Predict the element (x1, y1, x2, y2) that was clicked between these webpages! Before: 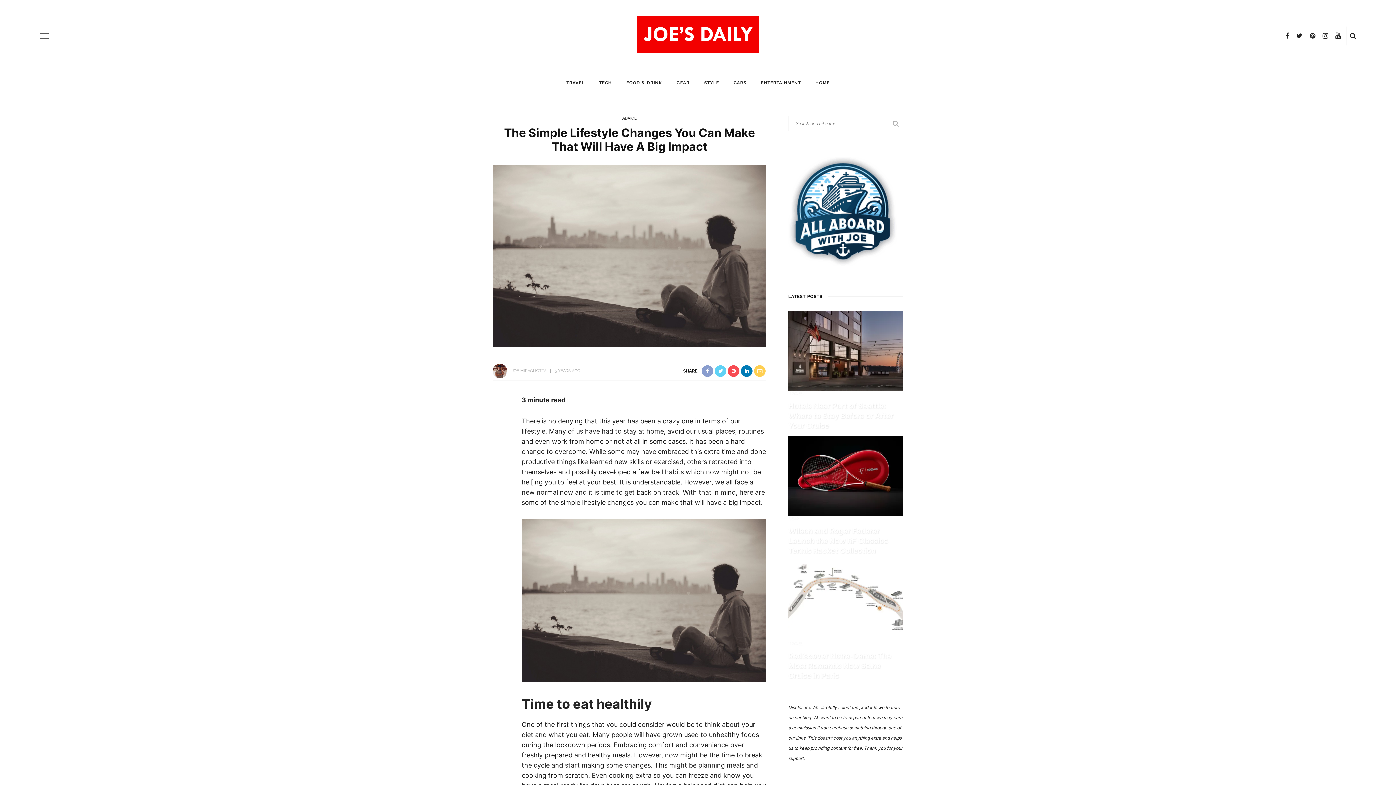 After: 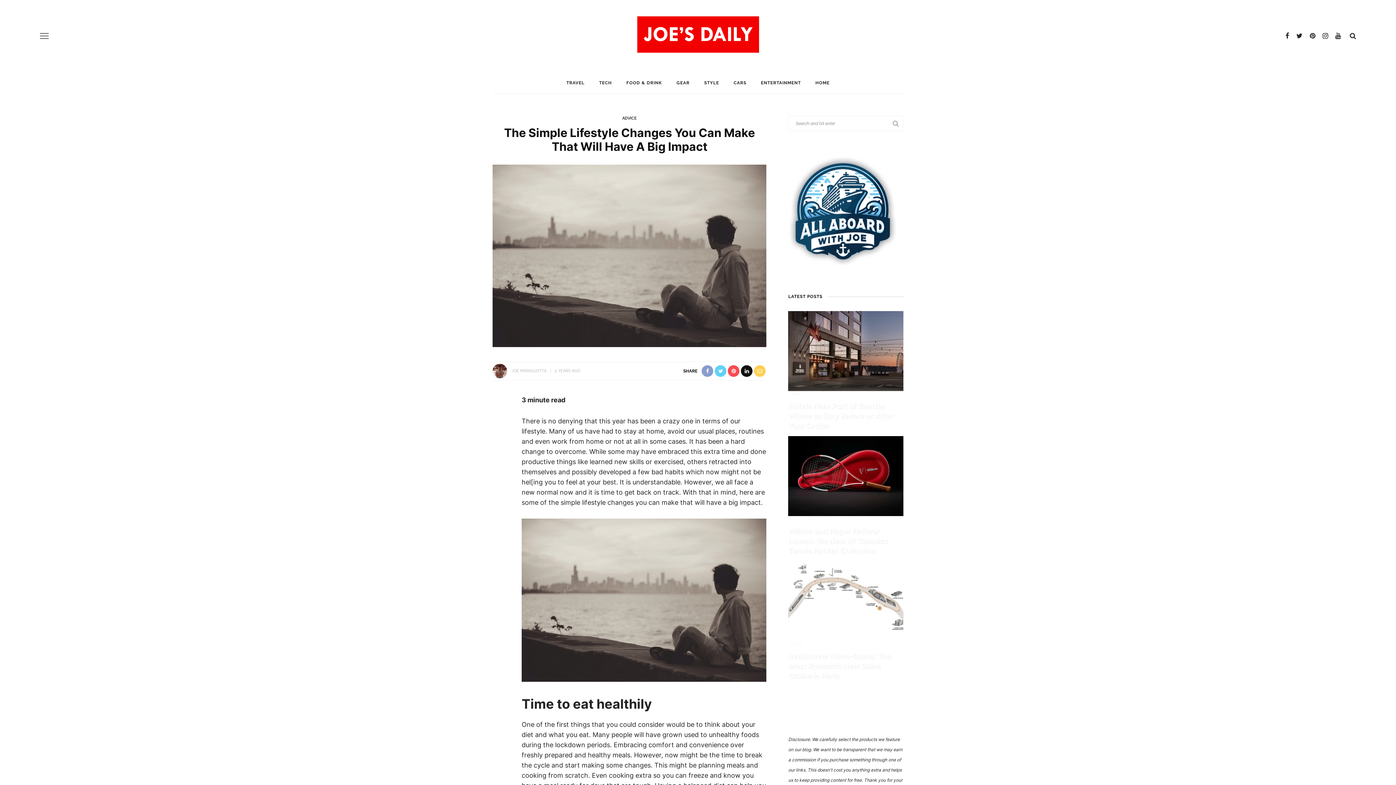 Action: bbox: (740, 365, 753, 377)